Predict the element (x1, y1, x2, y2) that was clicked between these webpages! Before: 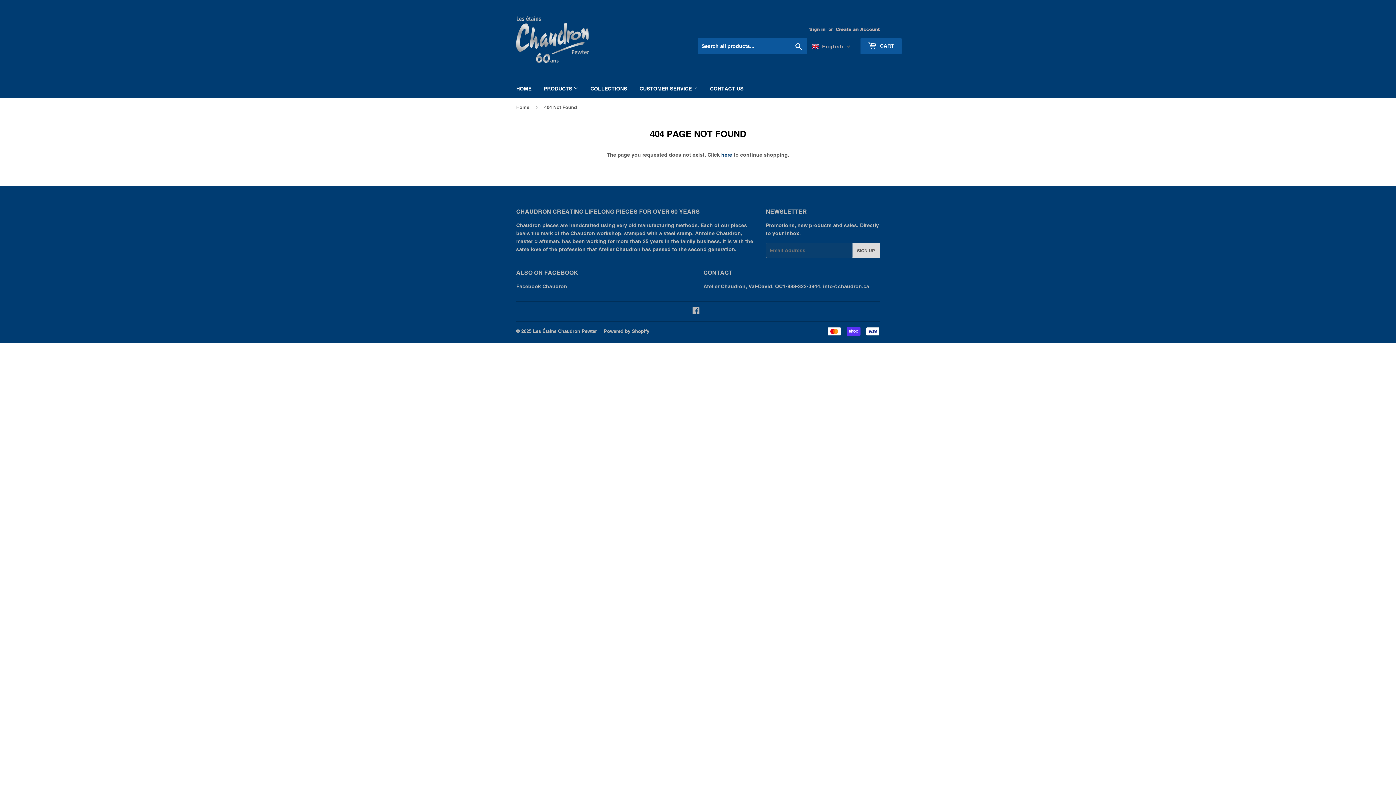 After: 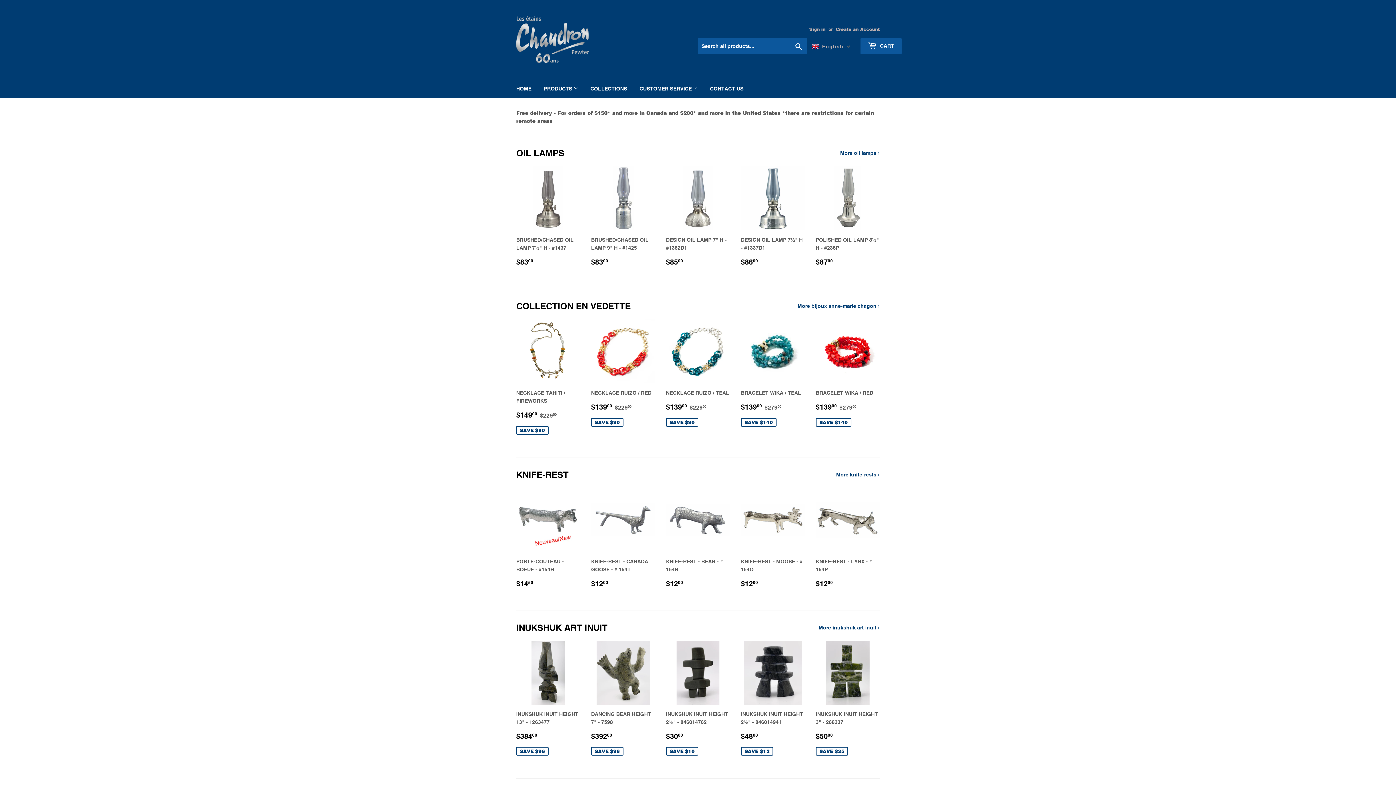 Action: bbox: (516, 16, 698, 62)